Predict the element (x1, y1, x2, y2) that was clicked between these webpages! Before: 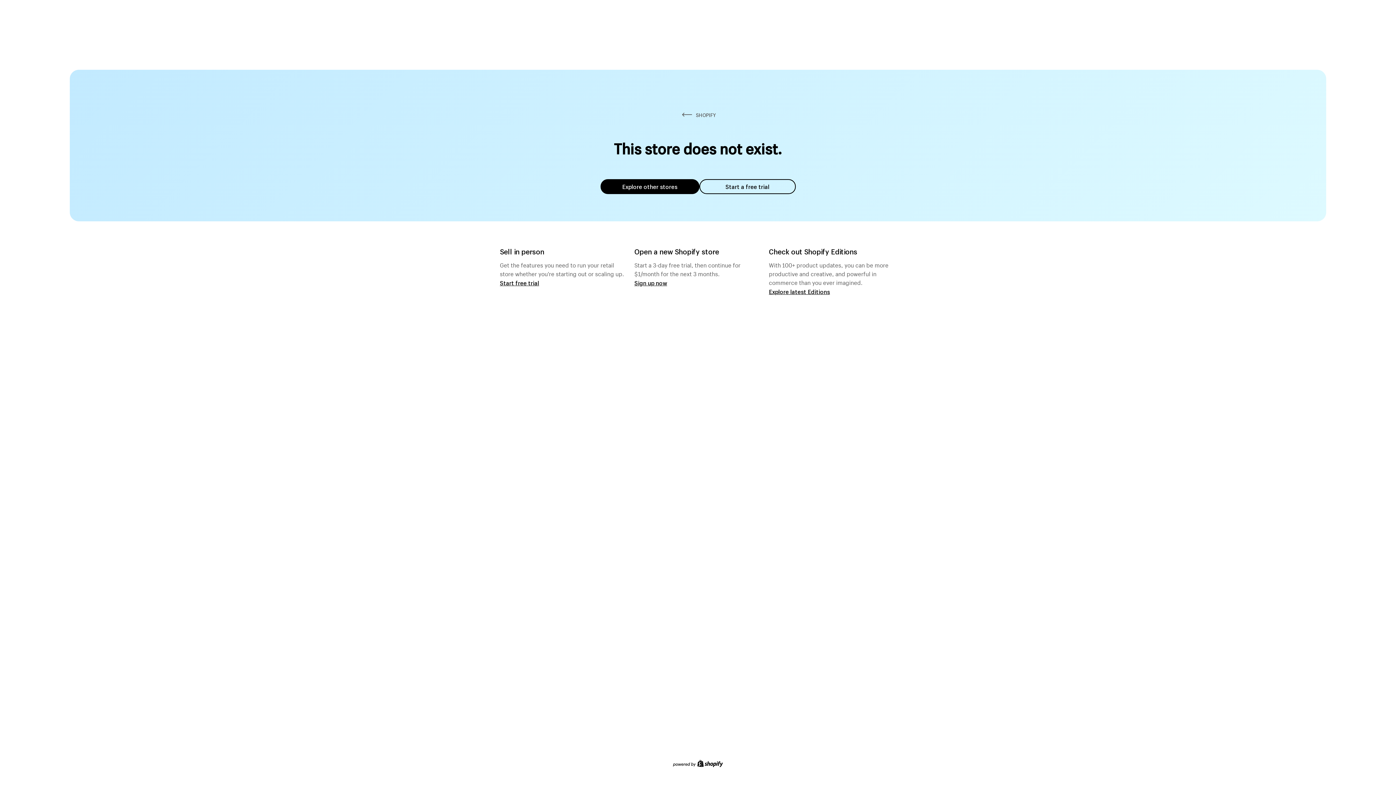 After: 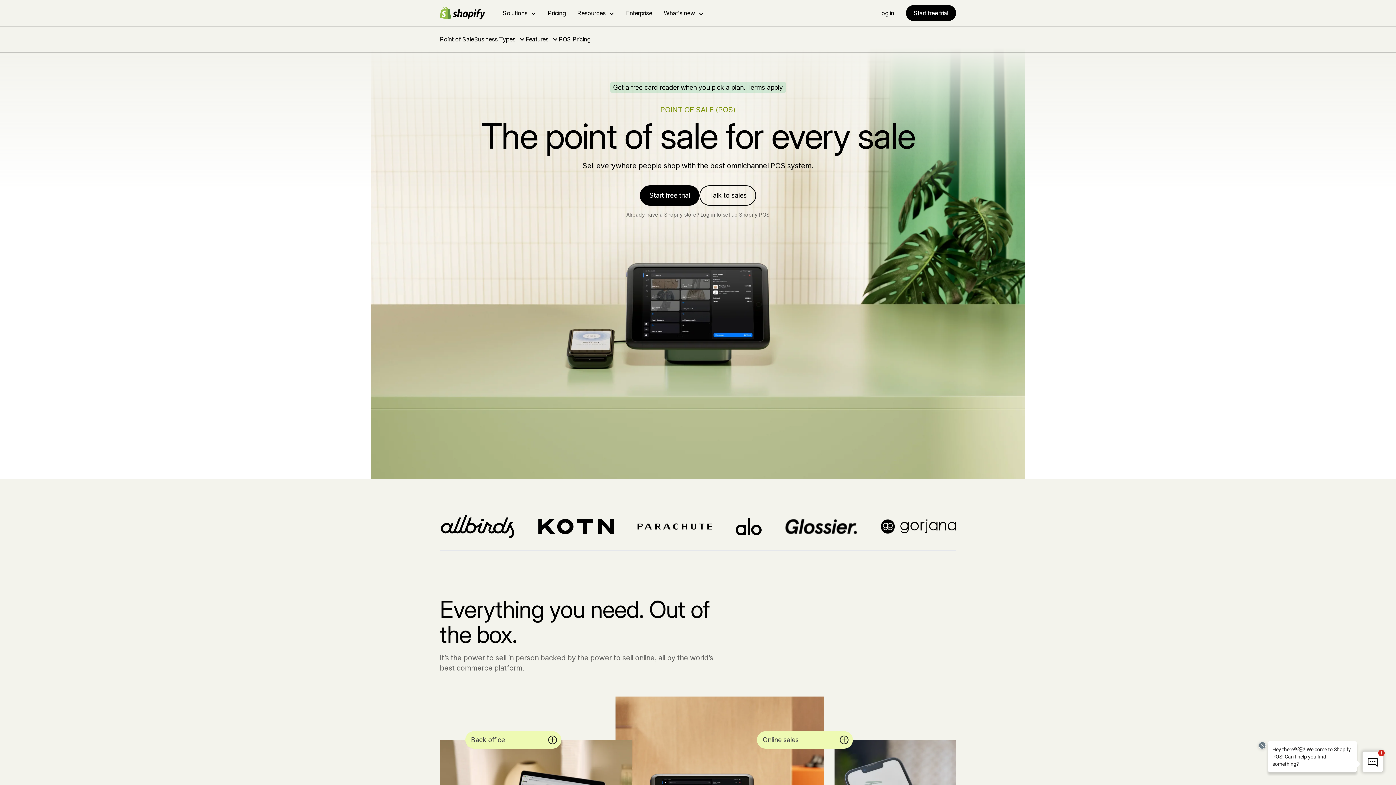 Action: label: Start free trial bbox: (500, 279, 539, 286)